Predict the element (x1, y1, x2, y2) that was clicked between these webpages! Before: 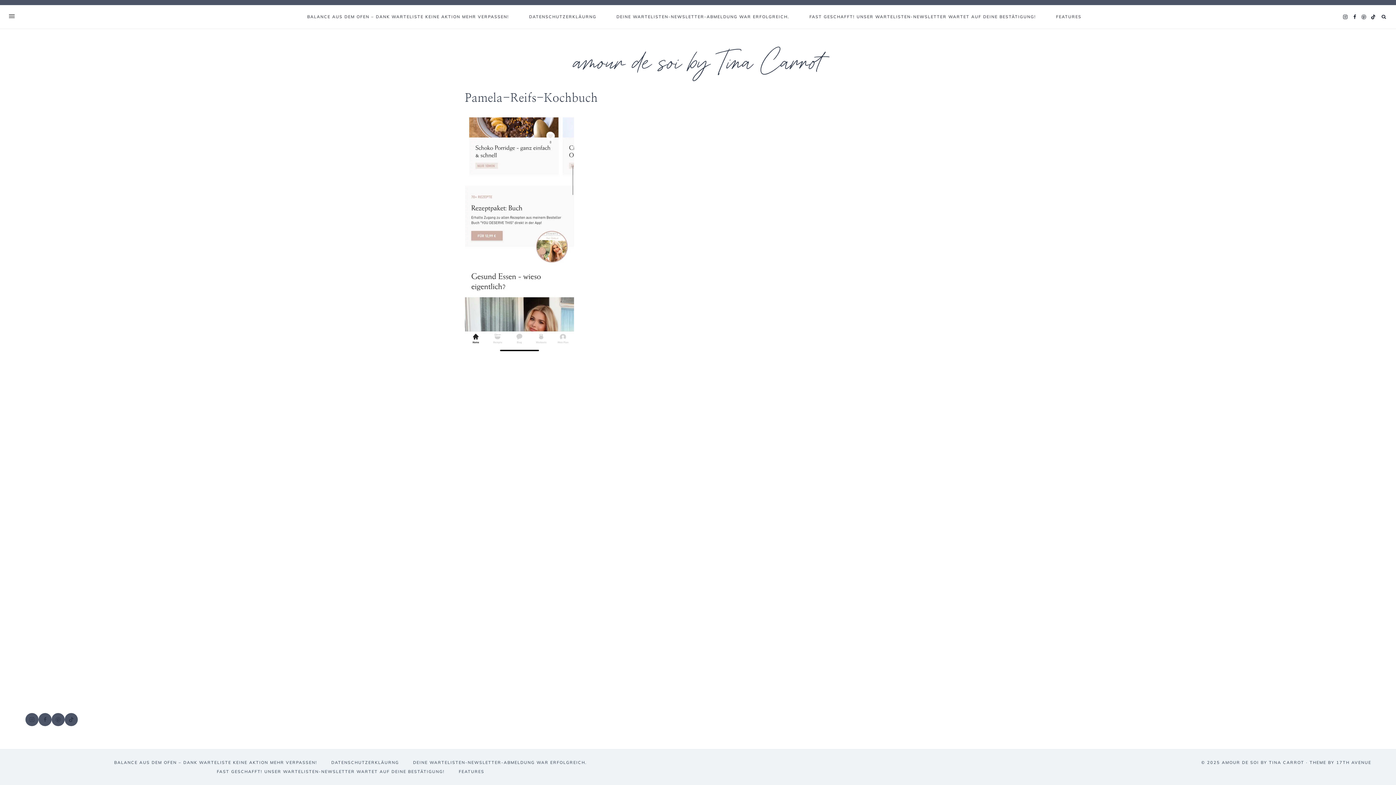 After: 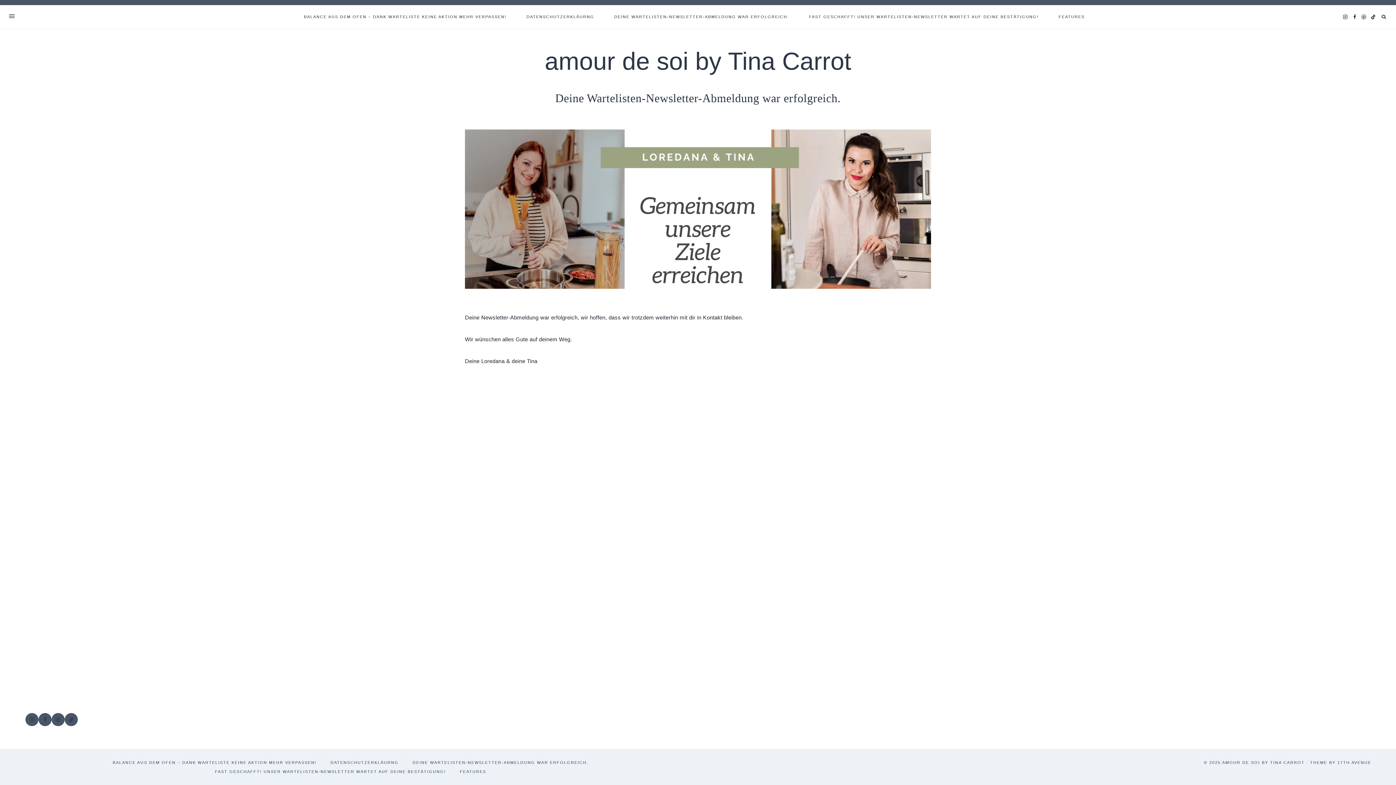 Action: label: DEINE WARTELISTEN-NEWSLETTER-ABMELDUNG WAR ERFOLGREICH. bbox: (606, 5, 799, 28)